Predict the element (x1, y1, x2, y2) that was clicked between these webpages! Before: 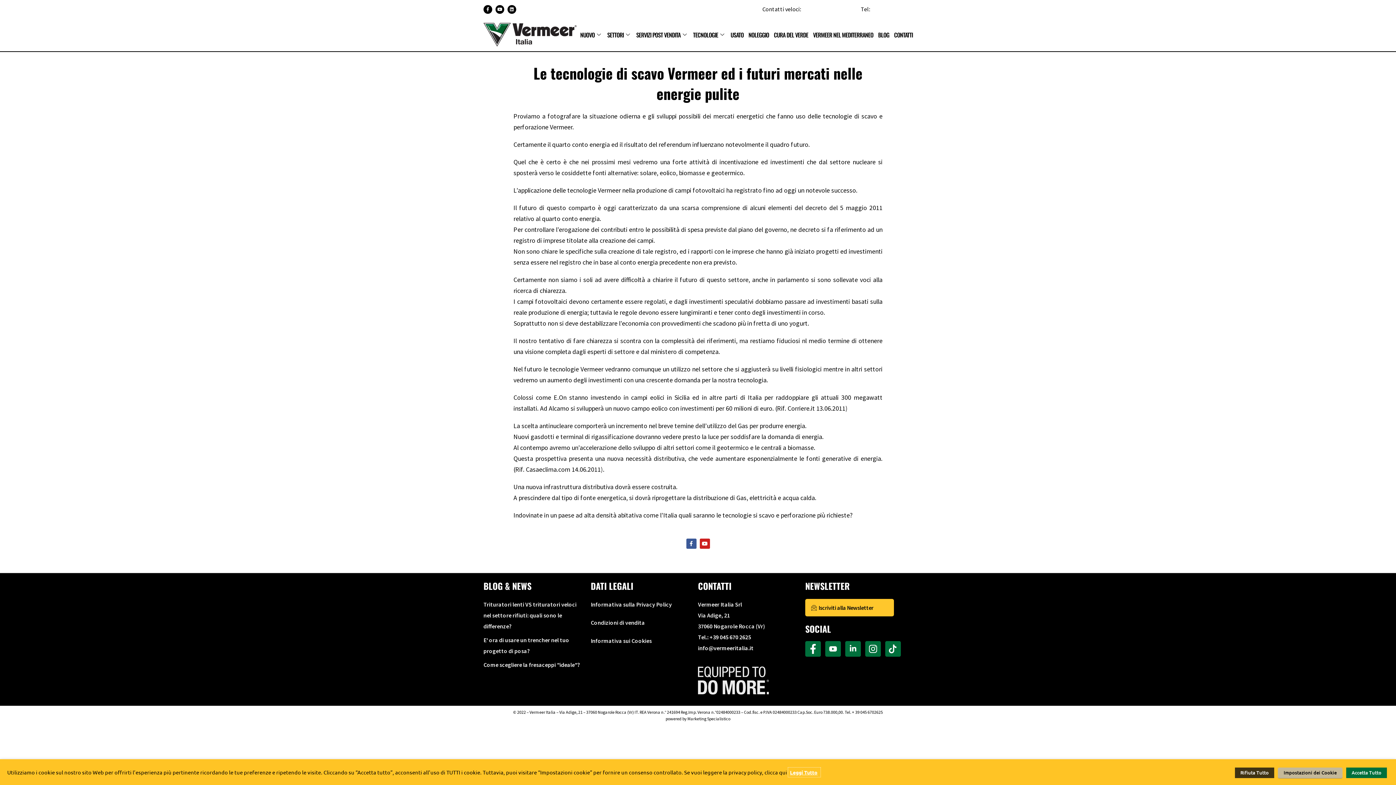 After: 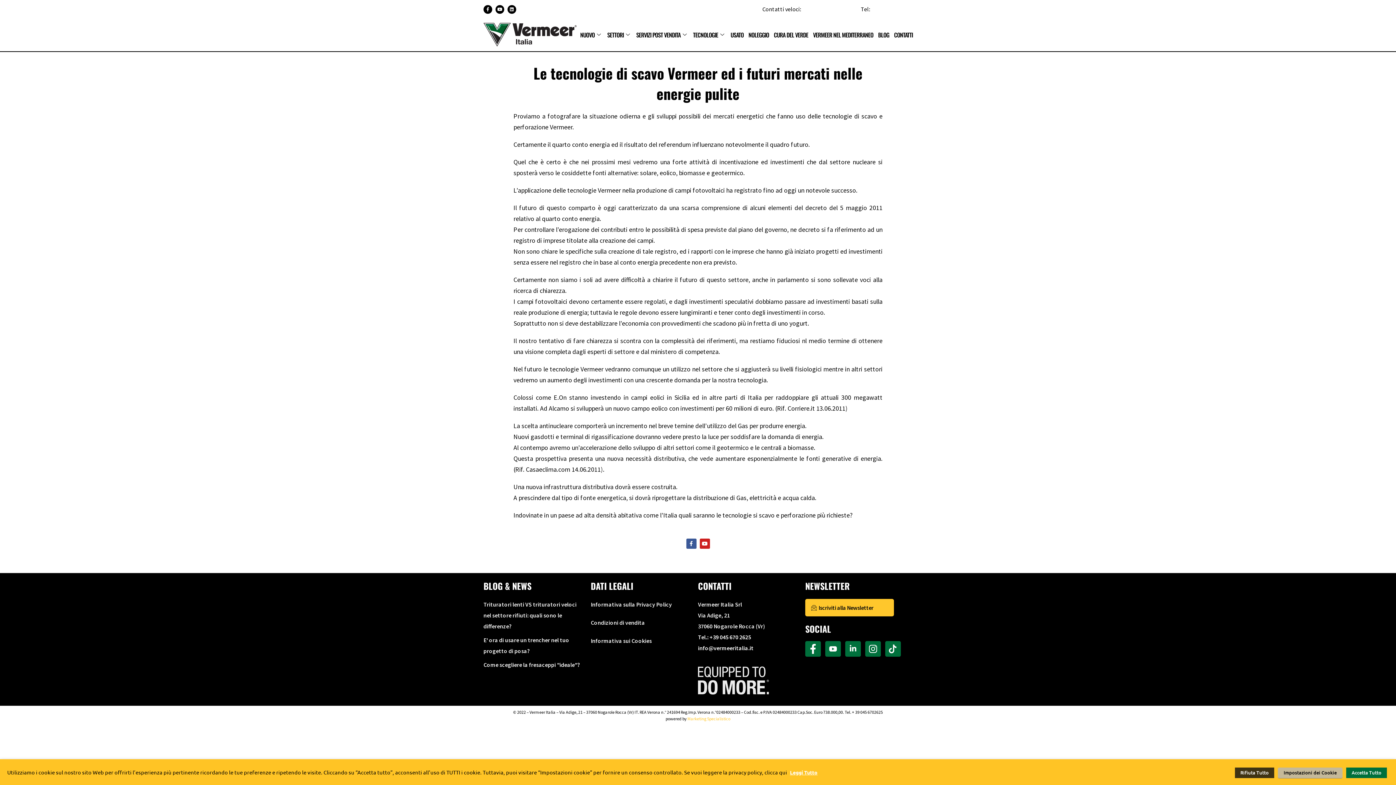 Action: label: Marketing Specialistico bbox: (687, 716, 730, 721)